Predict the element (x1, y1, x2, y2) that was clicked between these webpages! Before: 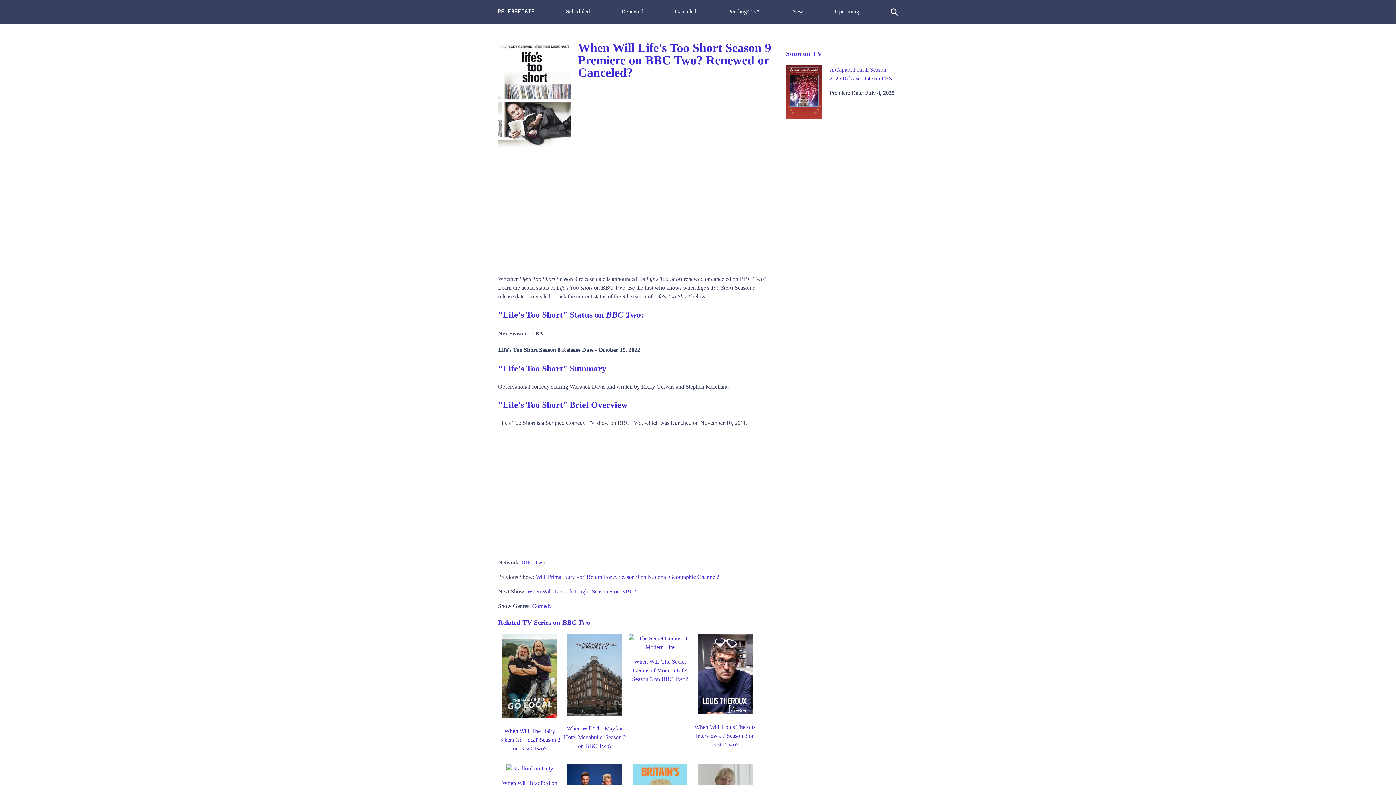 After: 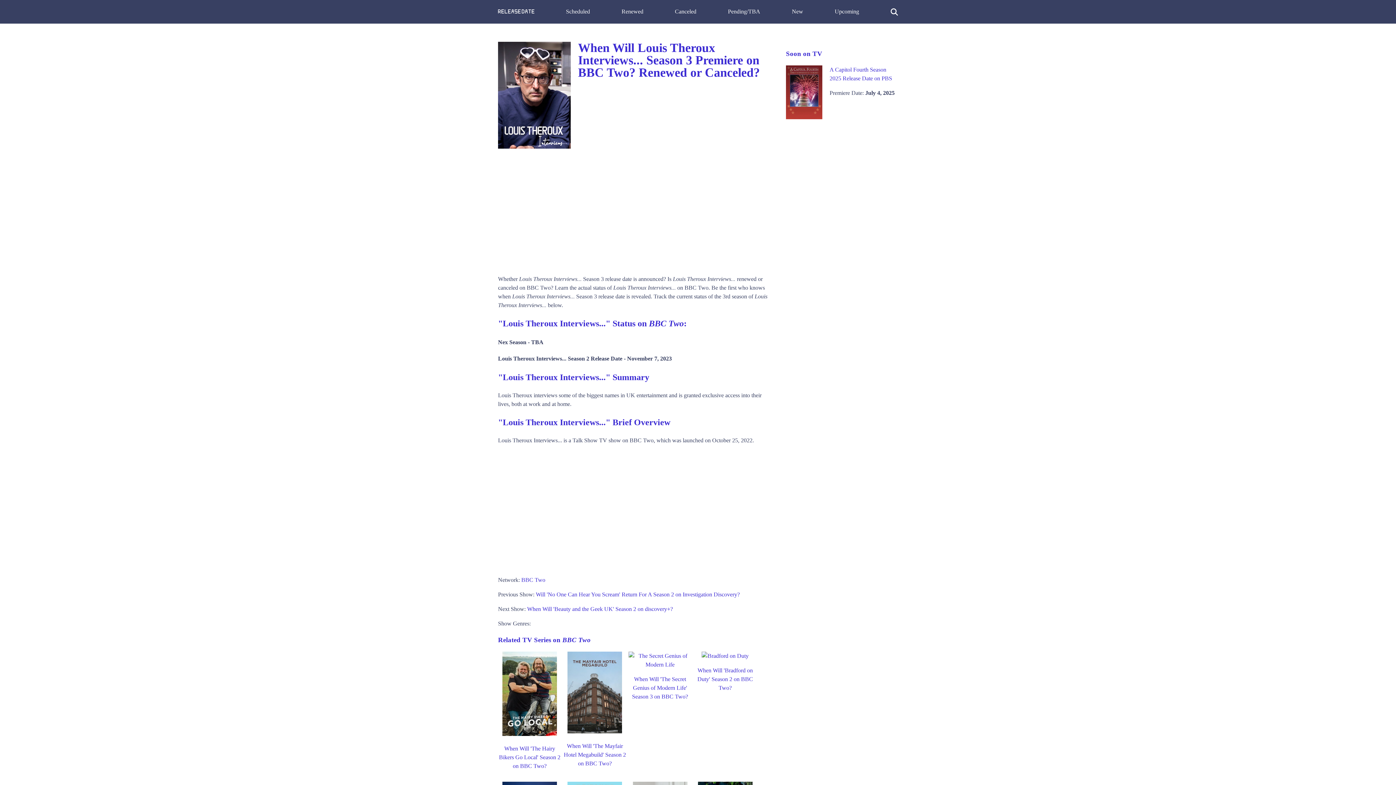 Action: bbox: (698, 709, 752, 716)